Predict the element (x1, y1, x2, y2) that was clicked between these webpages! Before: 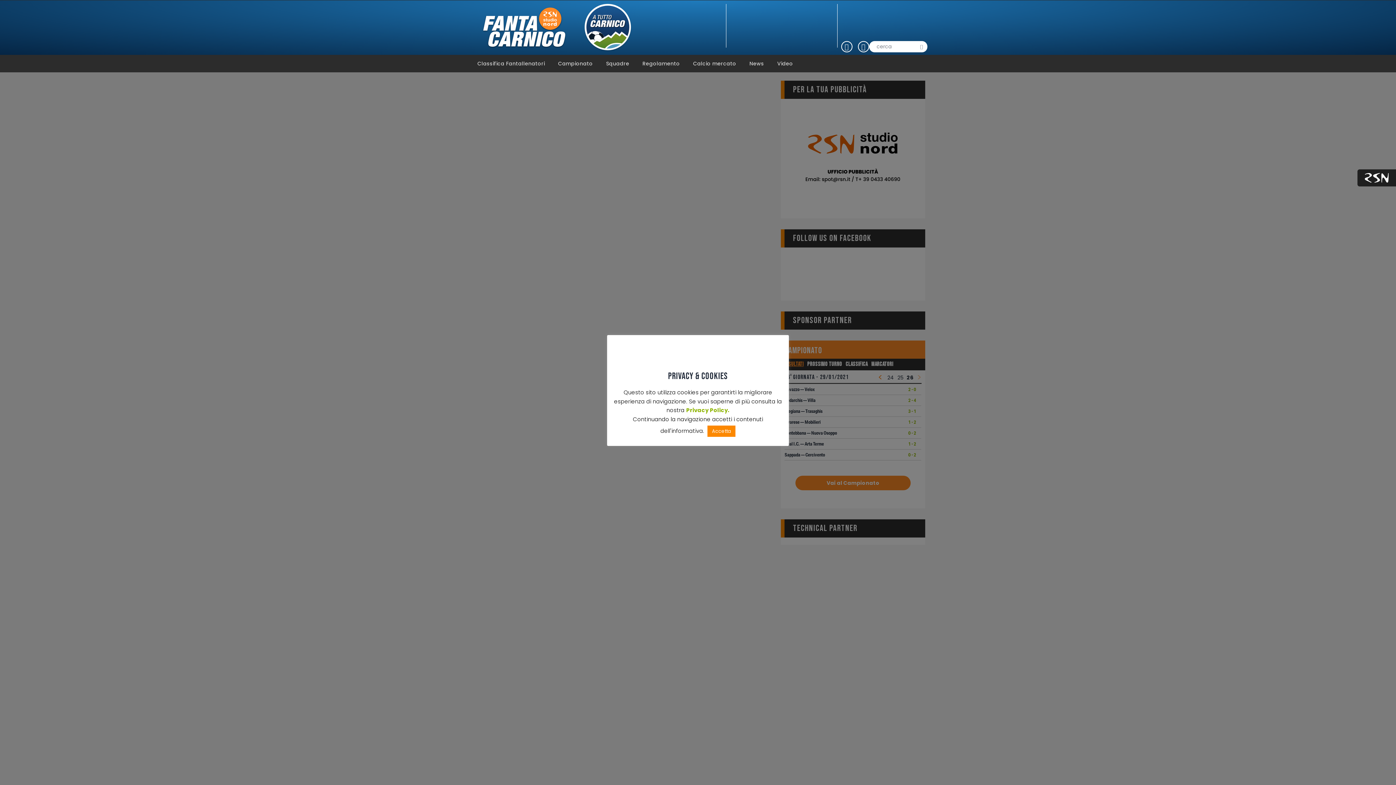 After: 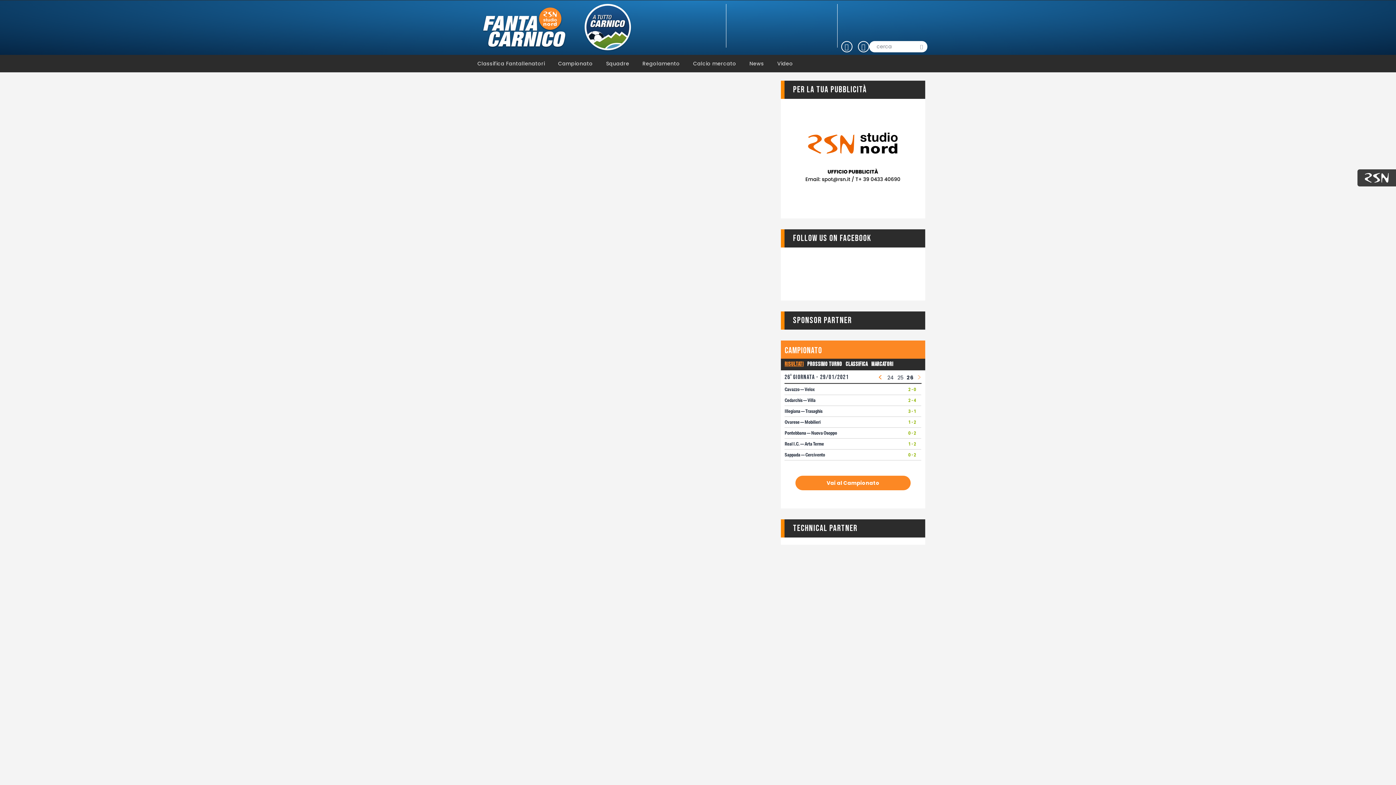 Action: bbox: (707, 425, 735, 437) label: Accetta